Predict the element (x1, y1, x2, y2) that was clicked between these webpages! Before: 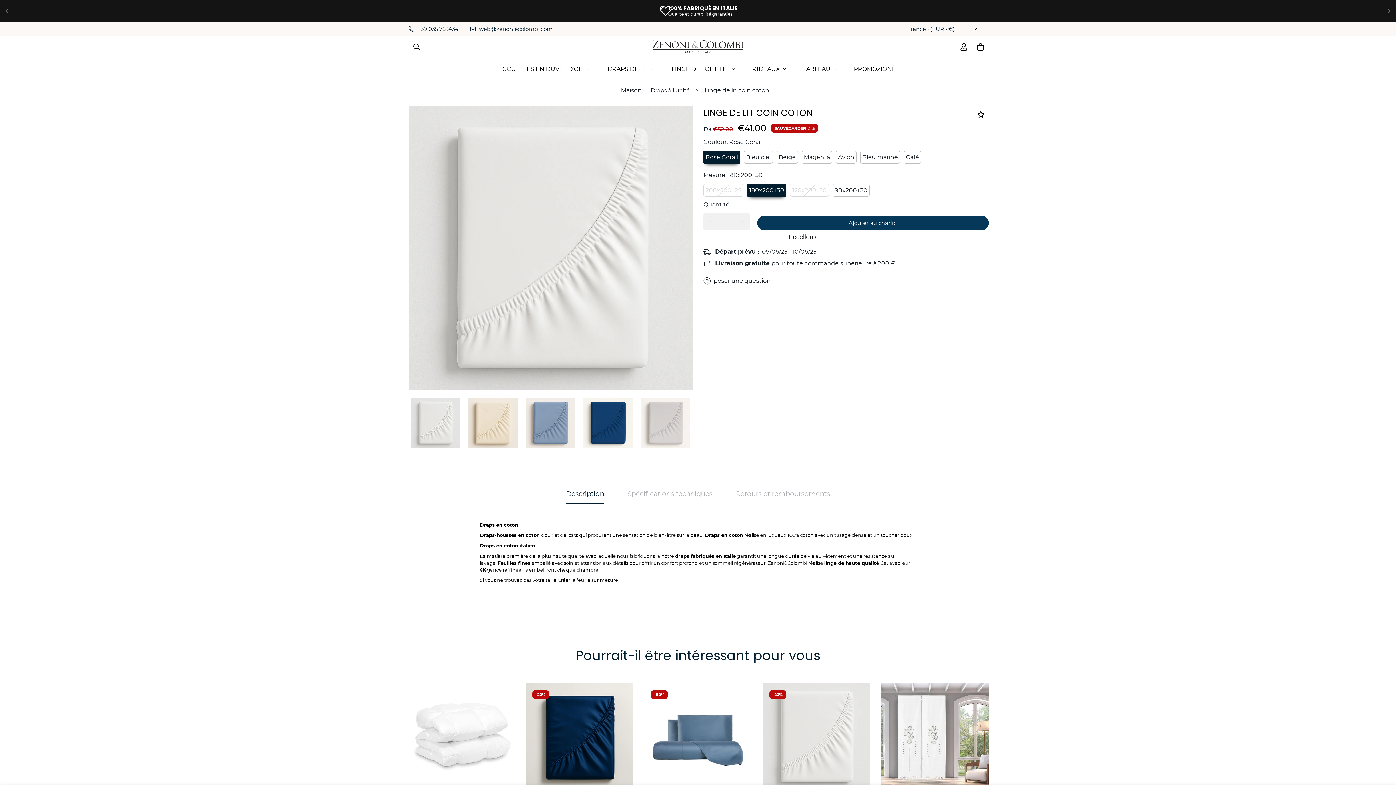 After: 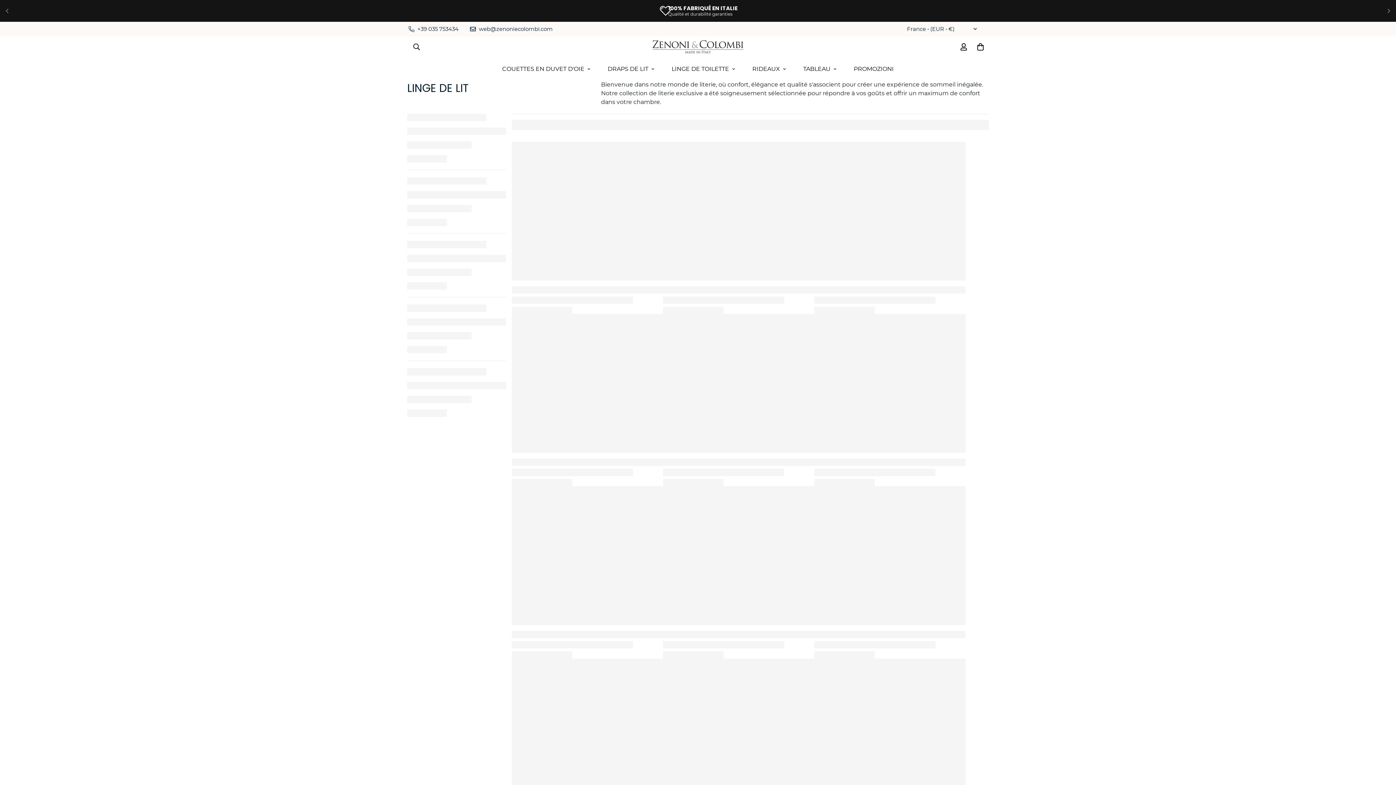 Action: label: DRAPS DE LIT bbox: (599, 57, 663, 80)